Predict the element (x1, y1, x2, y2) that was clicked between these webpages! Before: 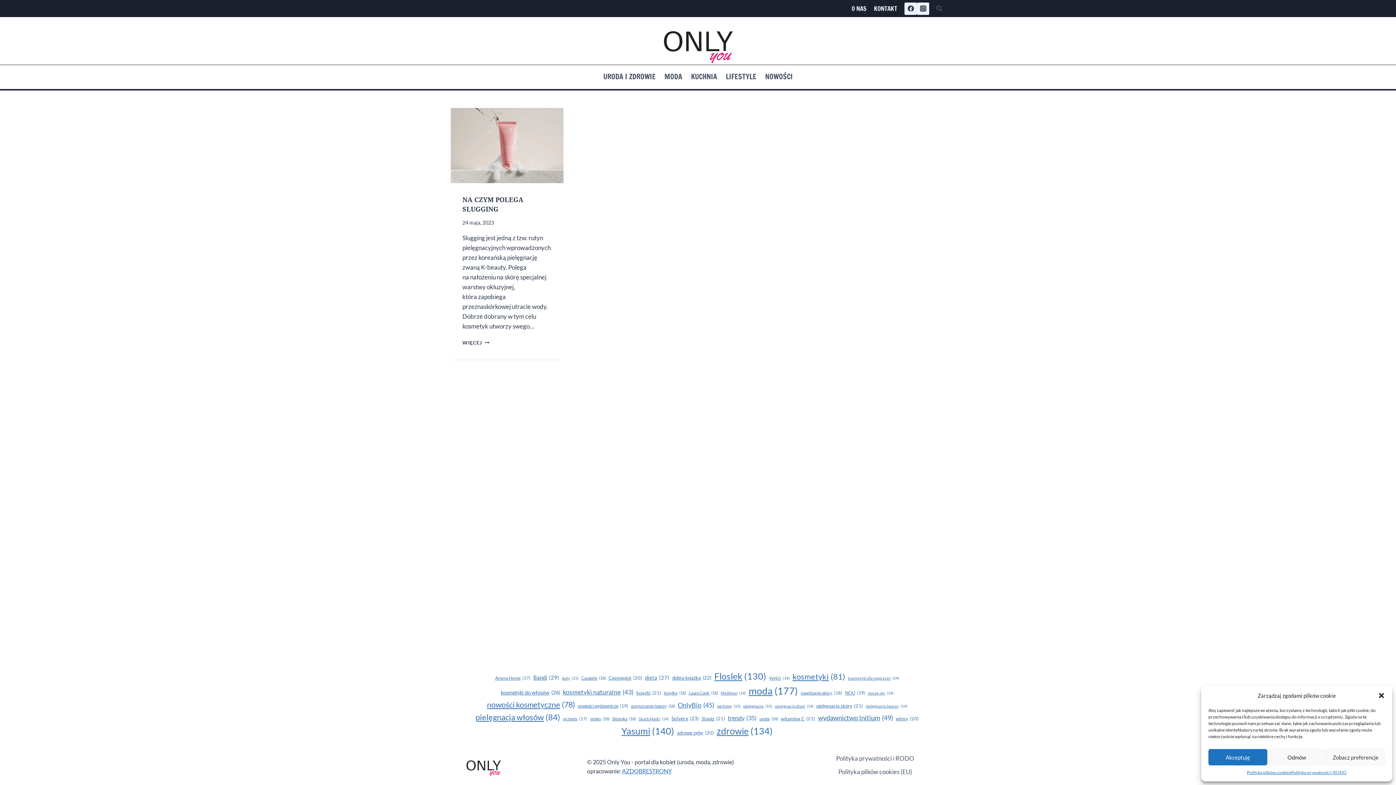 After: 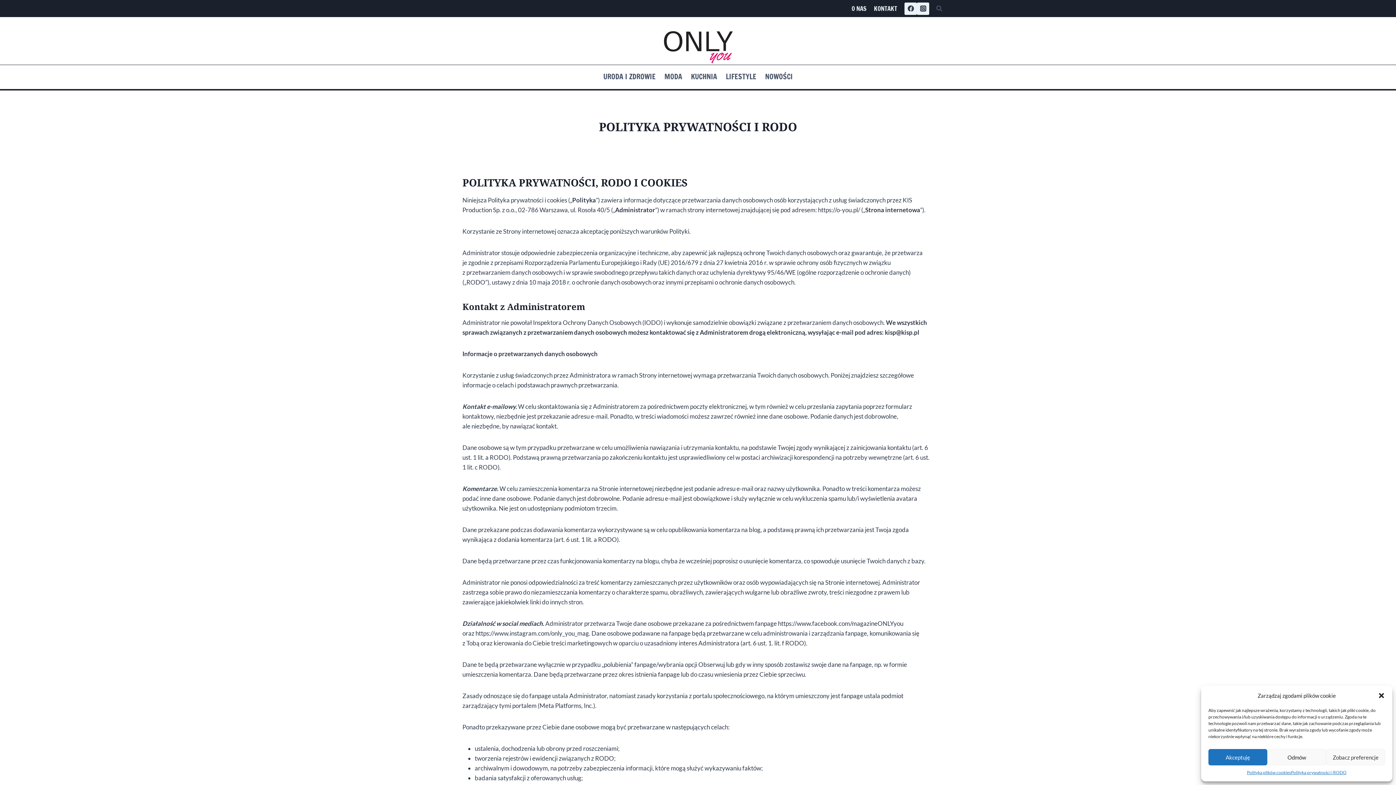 Action: bbox: (1291, 769, 1346, 776) label: Polityka prywatności i RODO